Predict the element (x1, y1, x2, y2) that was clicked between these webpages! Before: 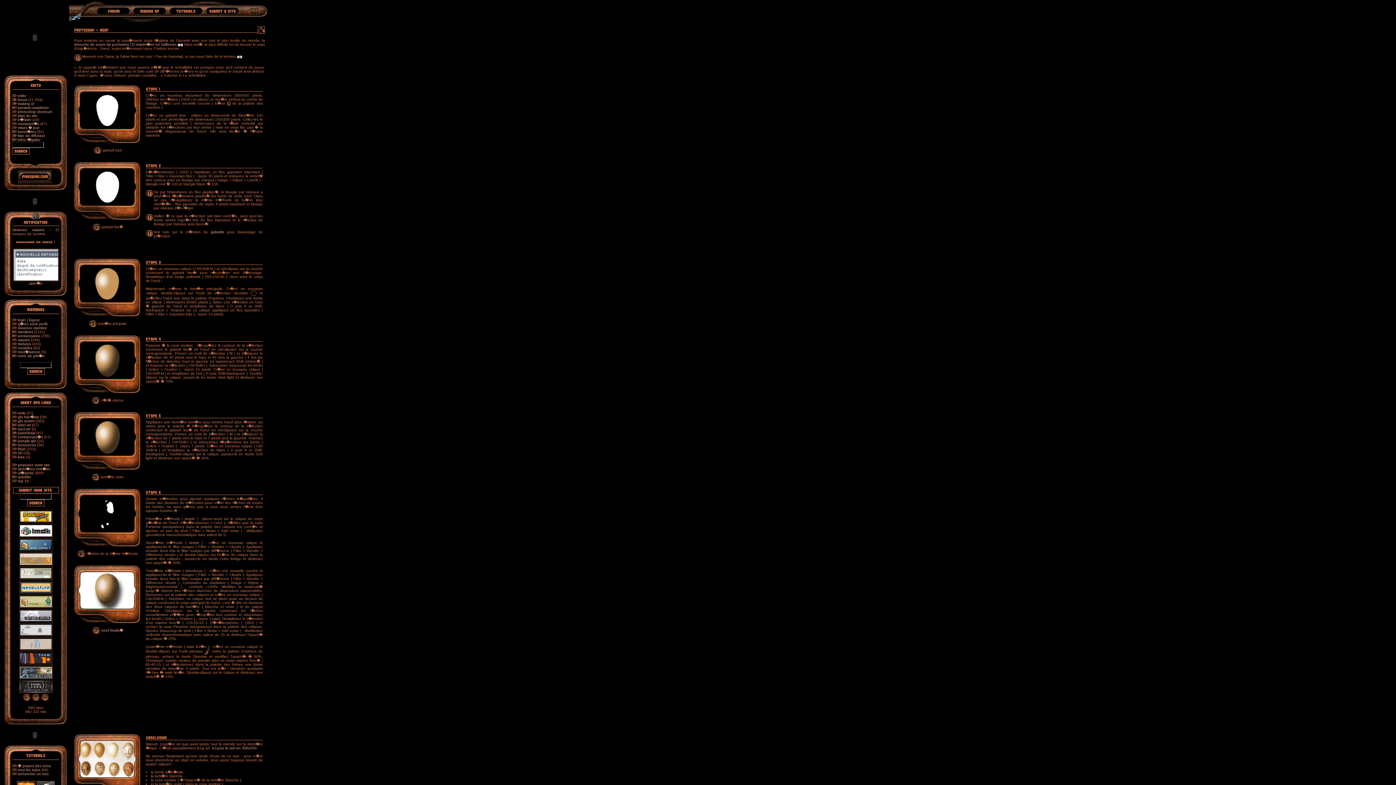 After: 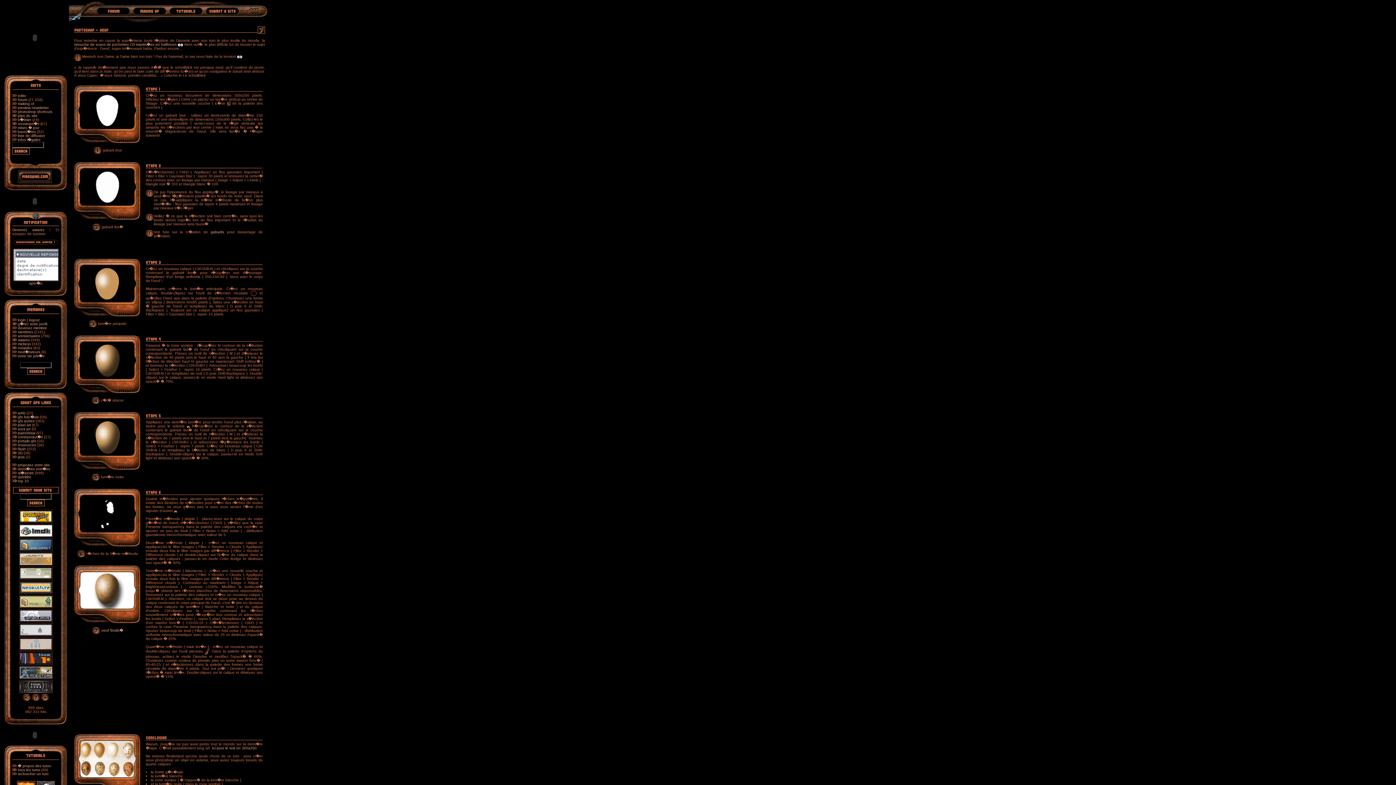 Action: bbox: (19, 533, 51, 537)